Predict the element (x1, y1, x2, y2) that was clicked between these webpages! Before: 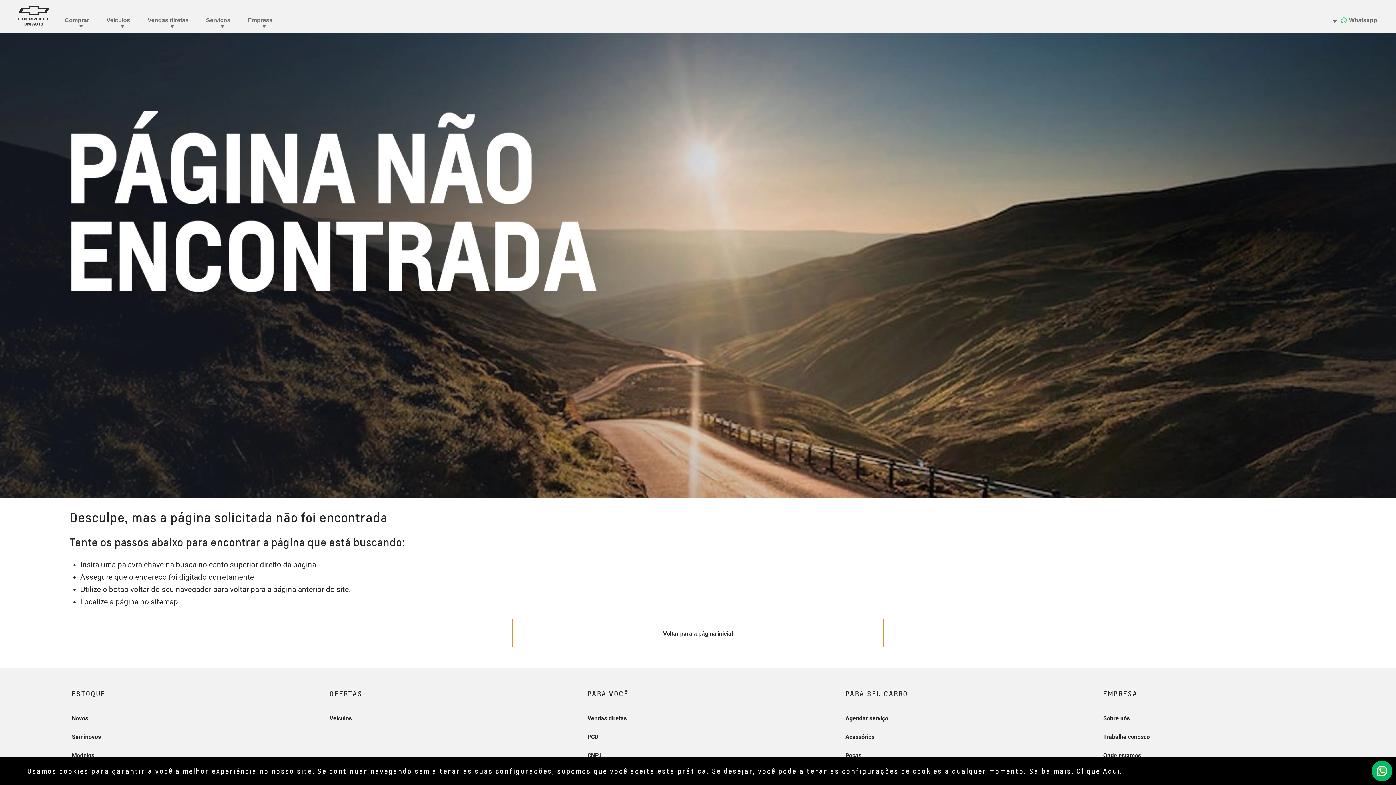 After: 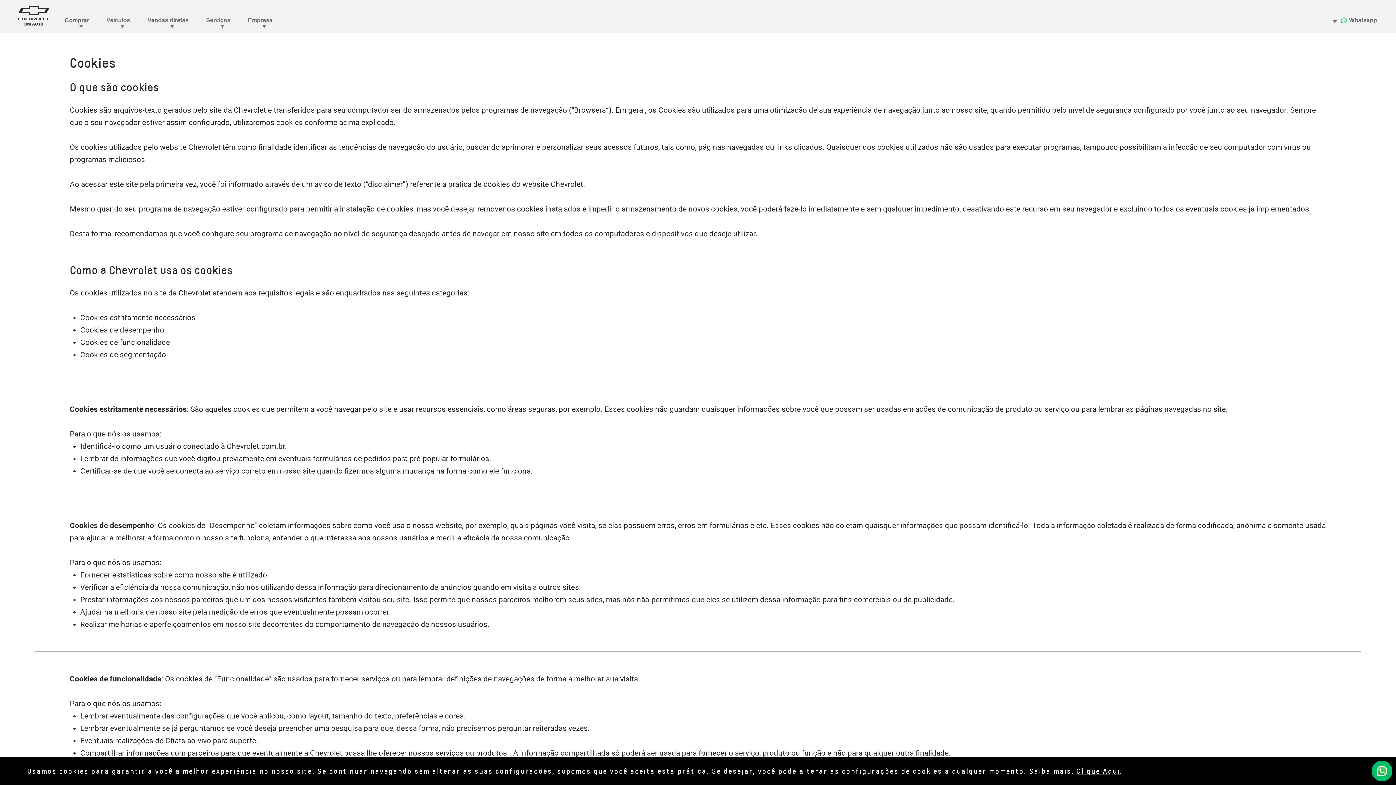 Action: bbox: (1076, 767, 1120, 775) label: Clique Aqui